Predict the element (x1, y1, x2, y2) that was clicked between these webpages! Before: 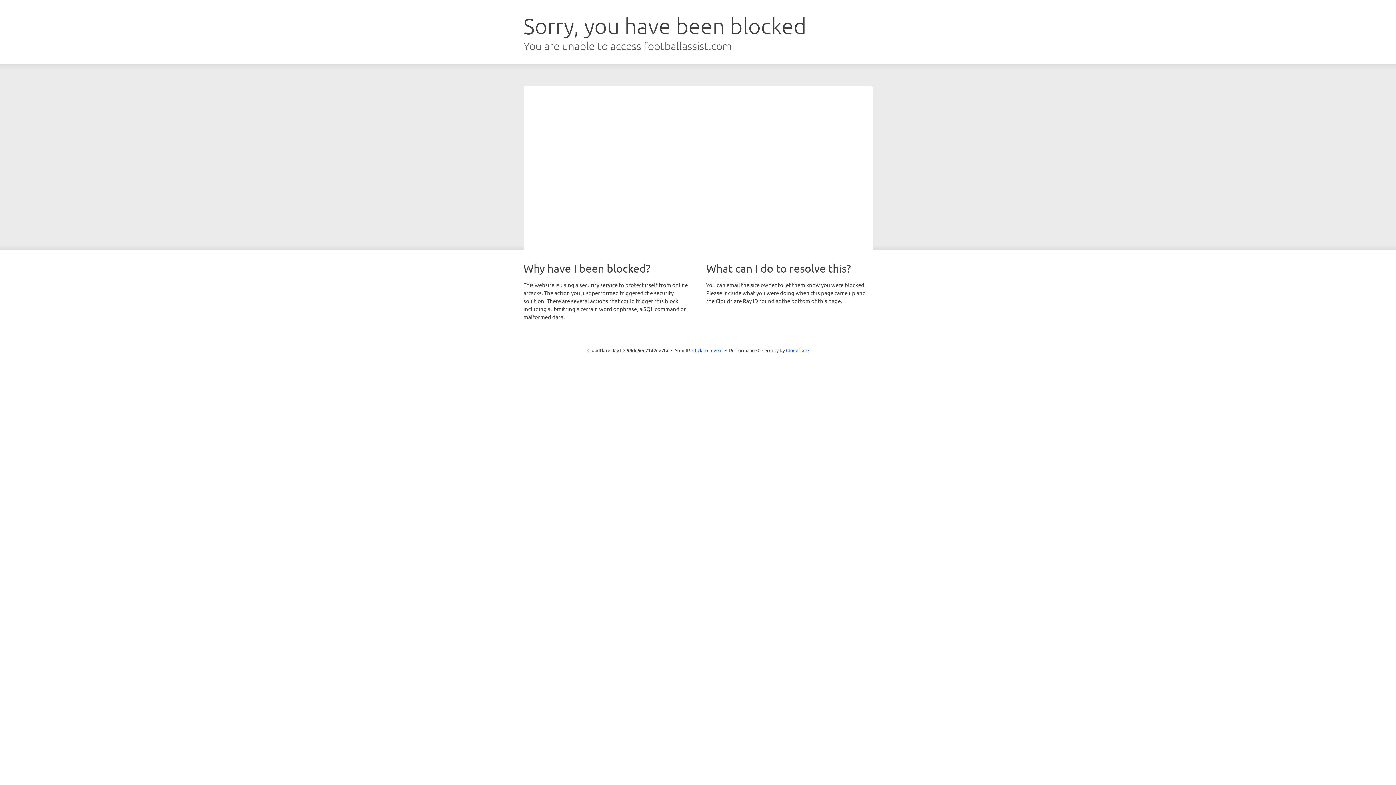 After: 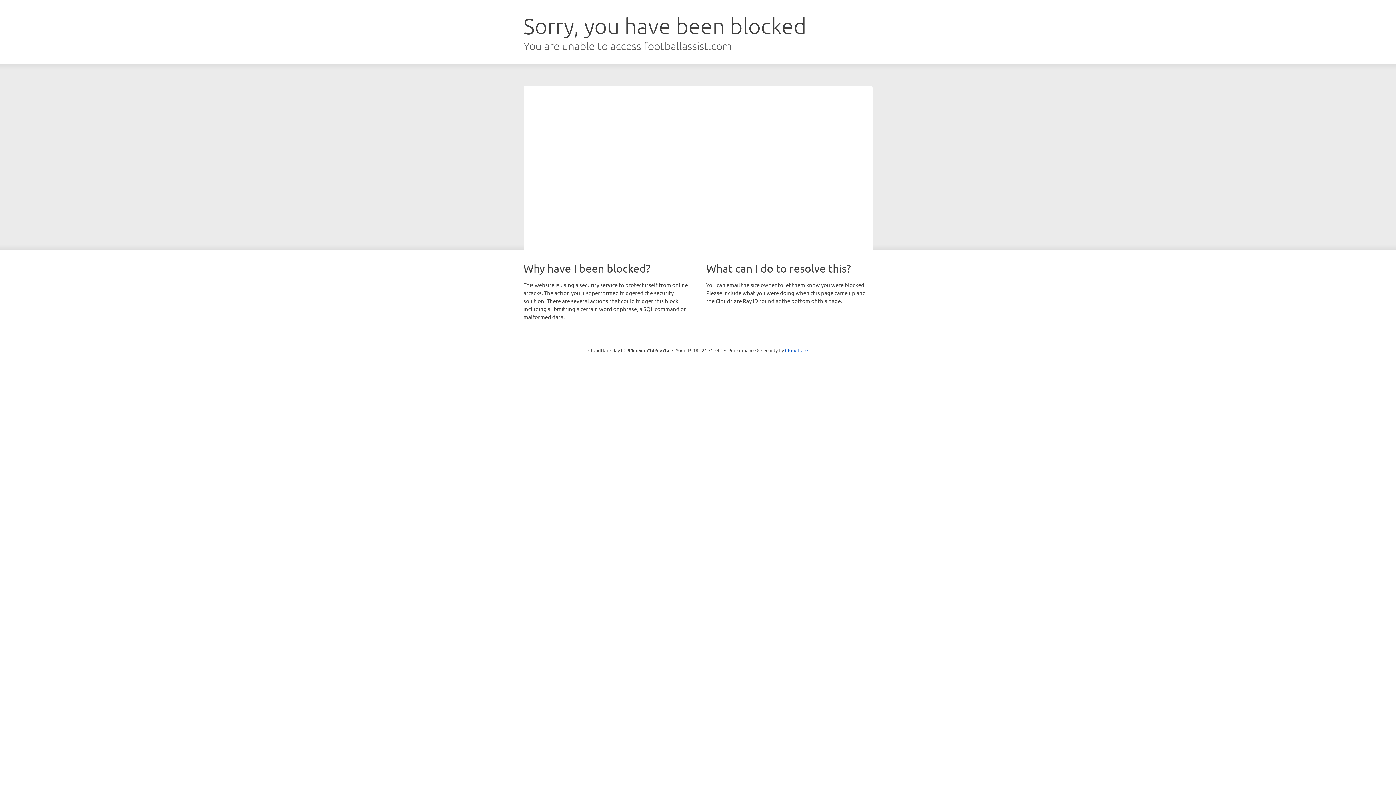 Action: bbox: (692, 346, 722, 353) label: Click to reveal